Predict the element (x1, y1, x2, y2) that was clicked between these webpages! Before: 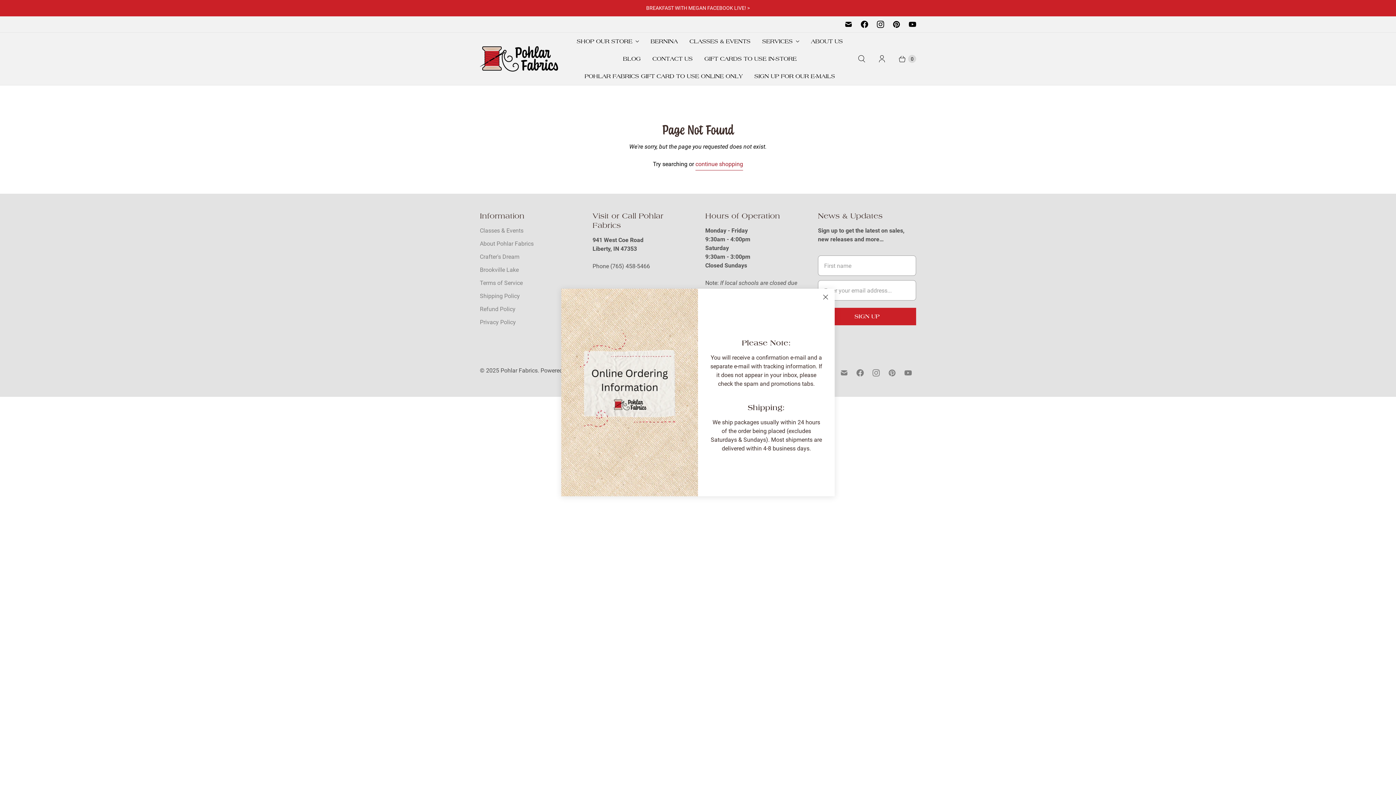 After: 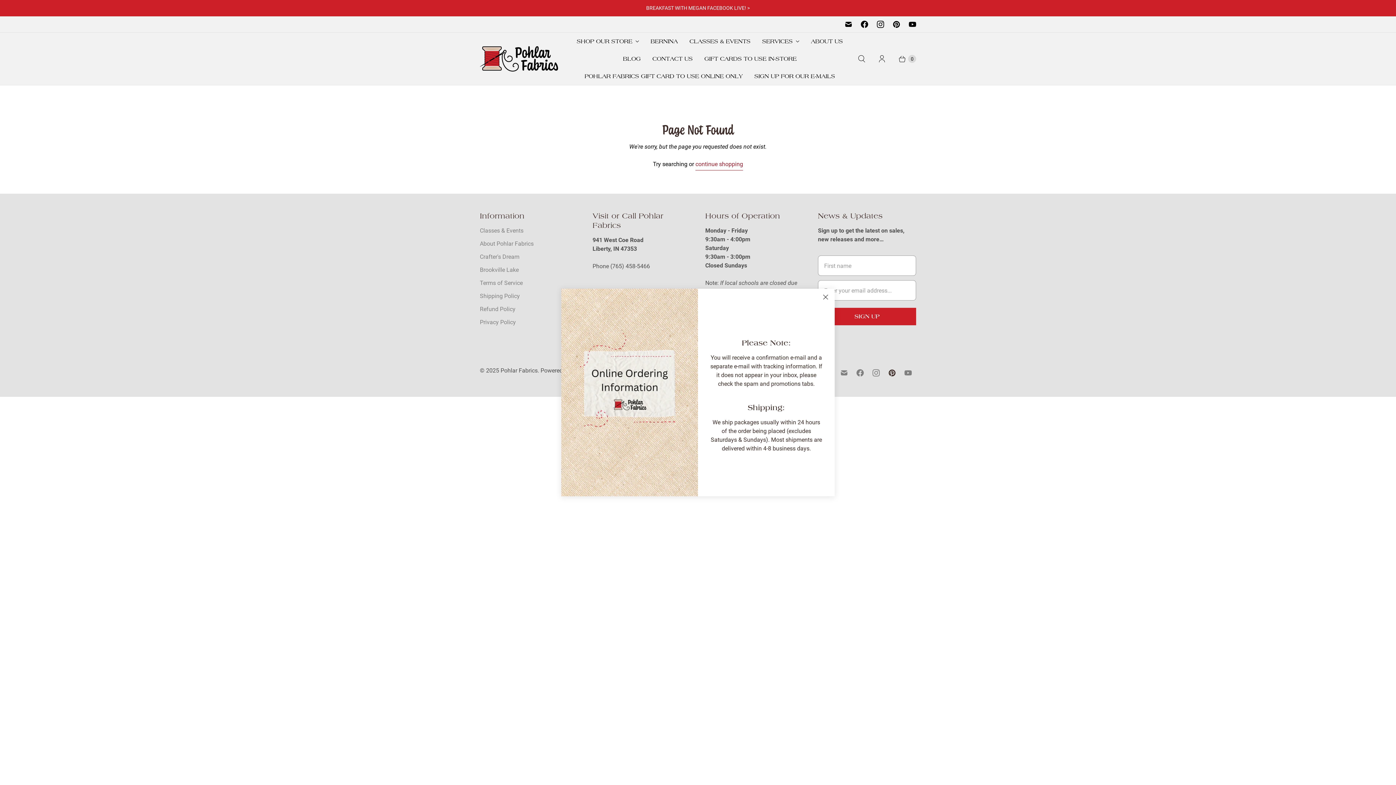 Action: bbox: (884, 366, 900, 379) label: Pohlar Fabrics on Pinterest